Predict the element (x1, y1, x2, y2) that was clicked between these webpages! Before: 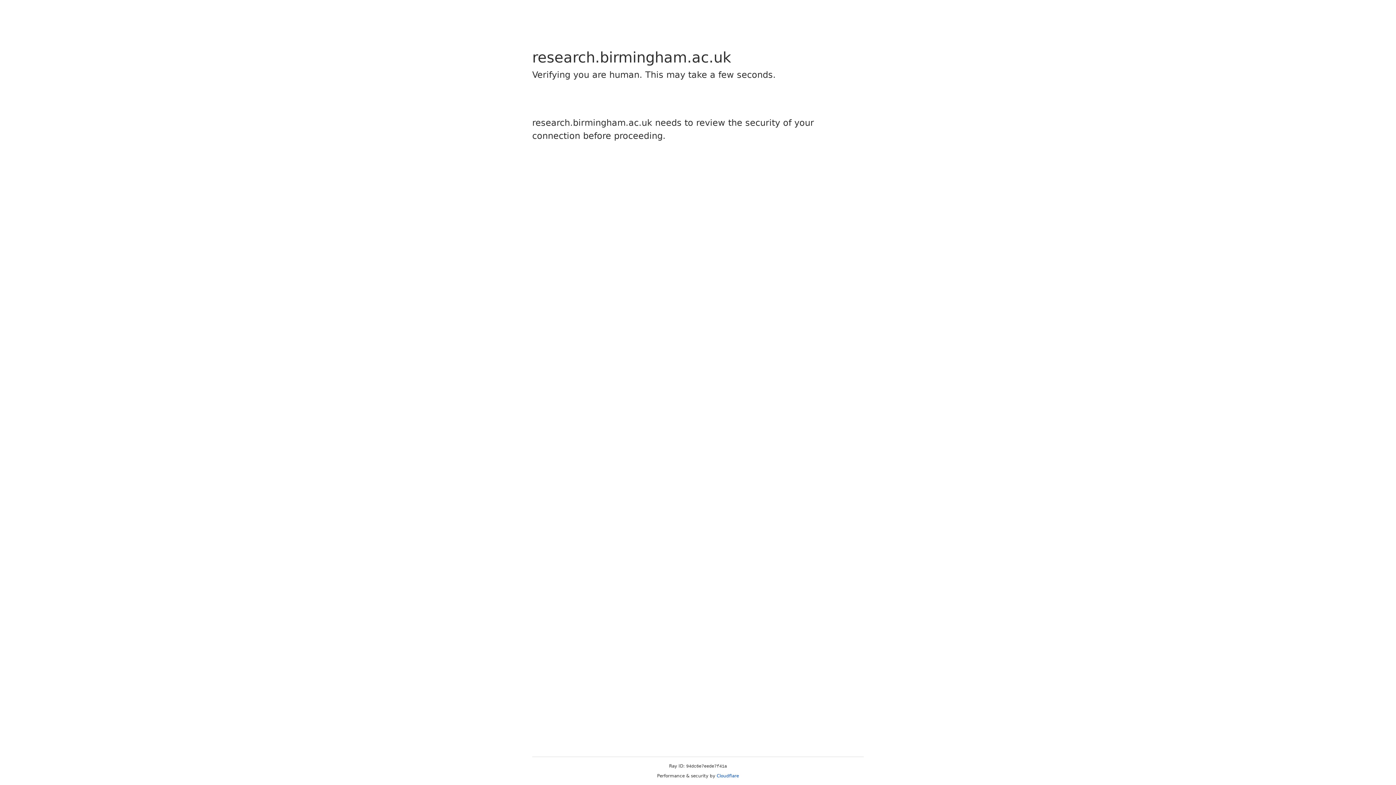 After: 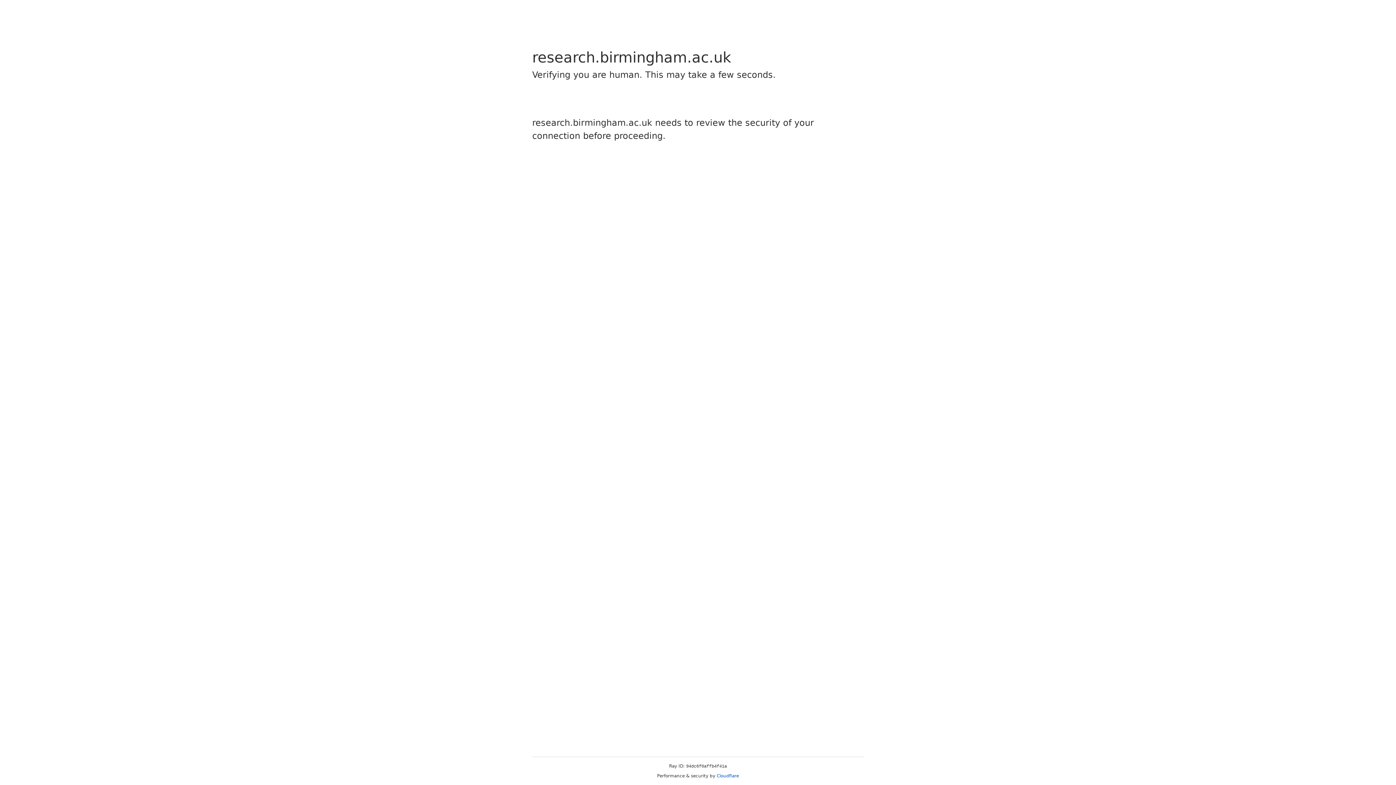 Action: label: Cloudflare bbox: (716, 773, 739, 778)